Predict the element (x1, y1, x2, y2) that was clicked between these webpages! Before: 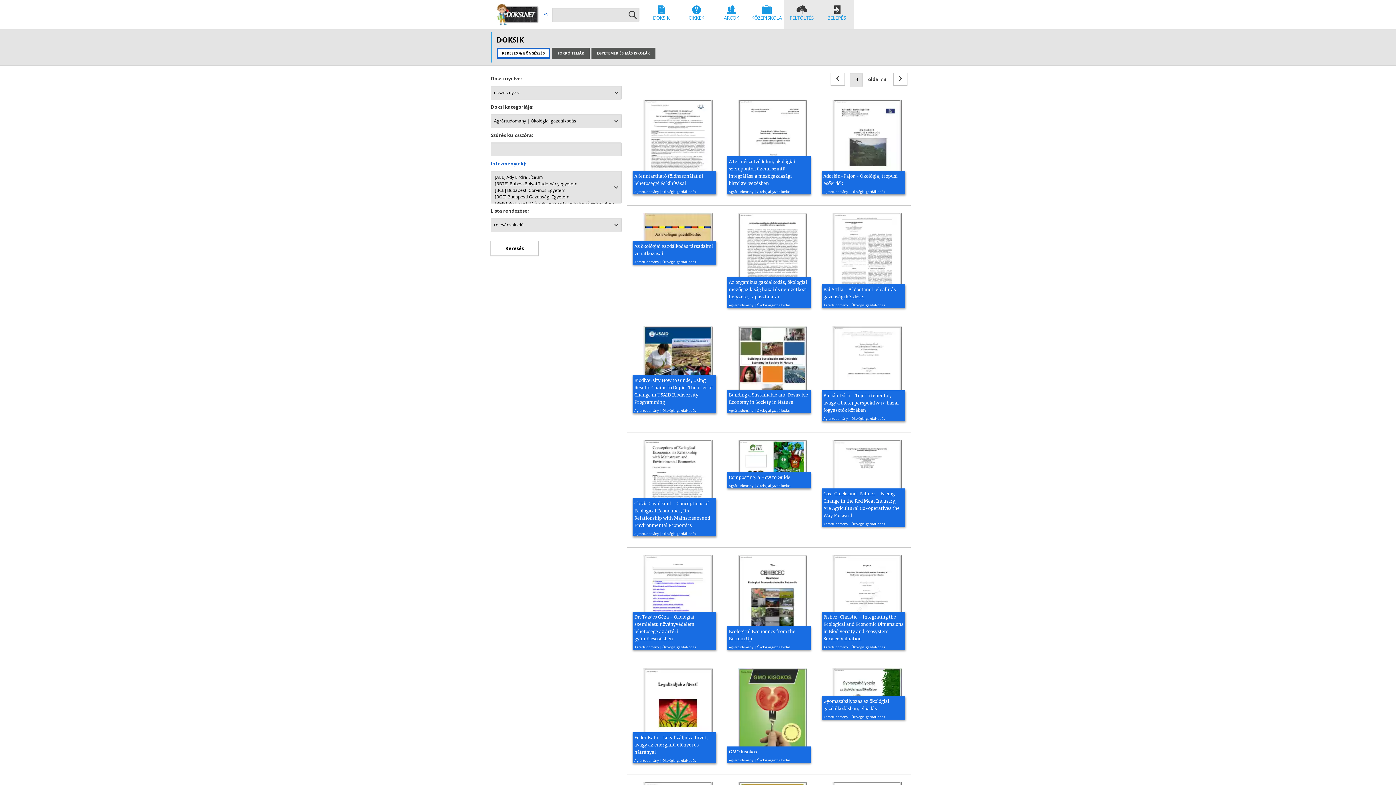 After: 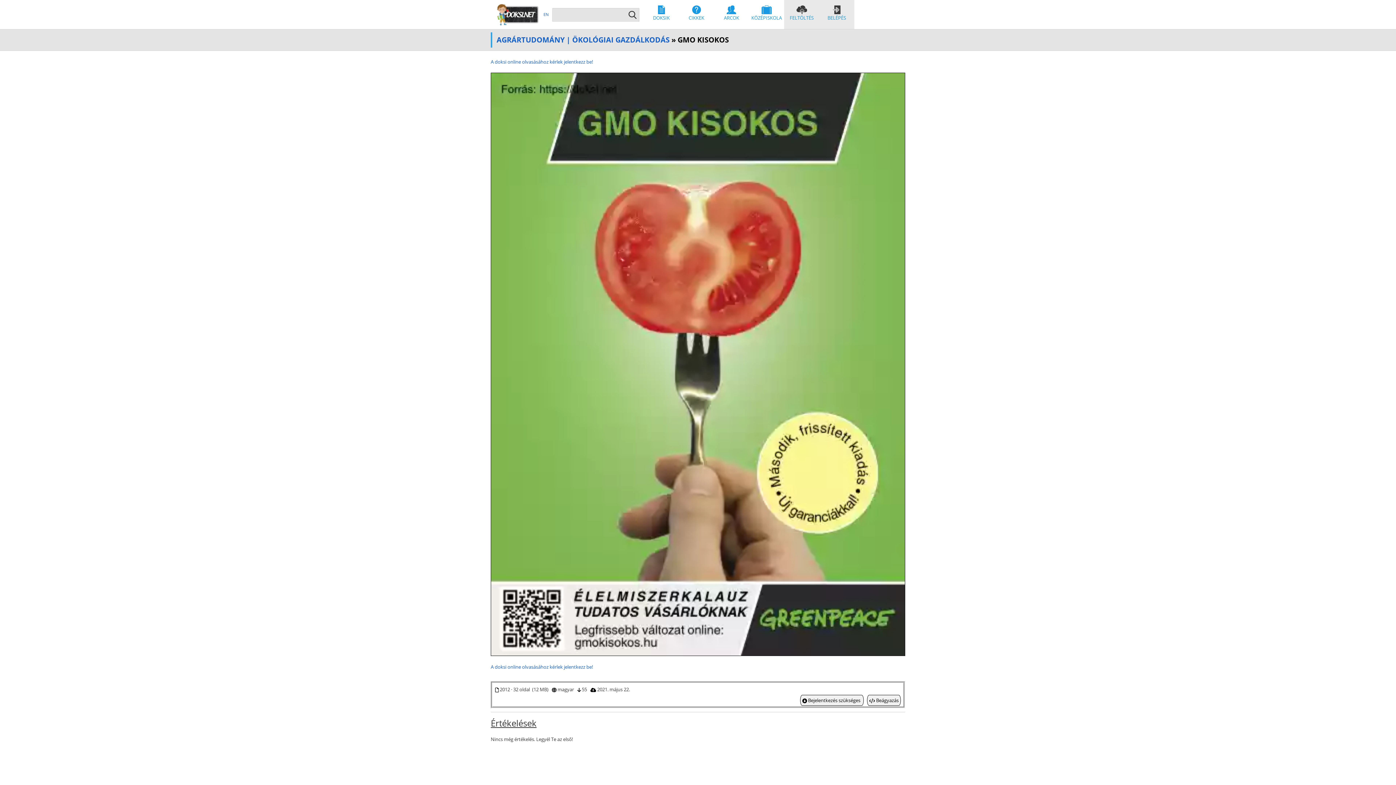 Action: bbox: (727, 668, 810, 763) label: GMO kisokos


Agrártudomány | Ökológiai gazdálkodás
2012, 32 oldal